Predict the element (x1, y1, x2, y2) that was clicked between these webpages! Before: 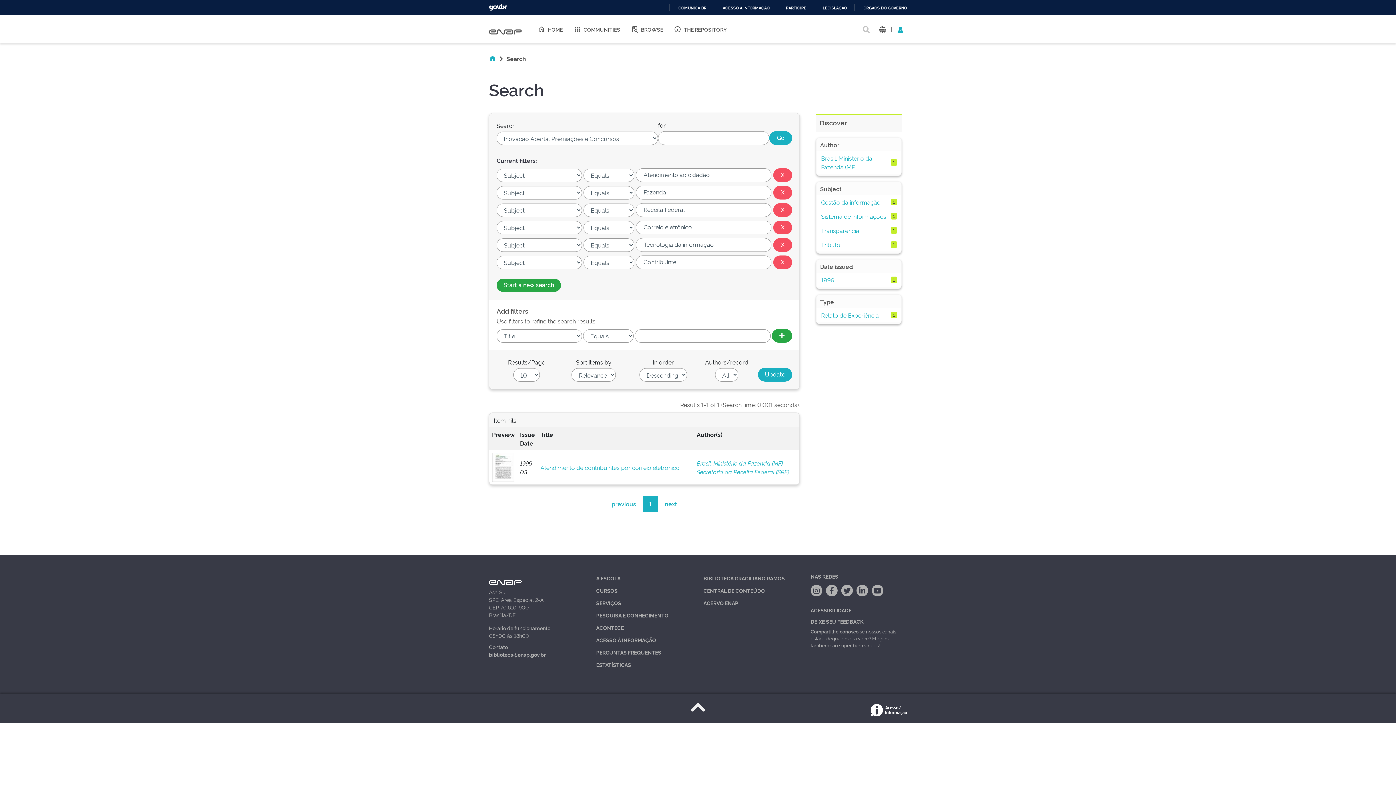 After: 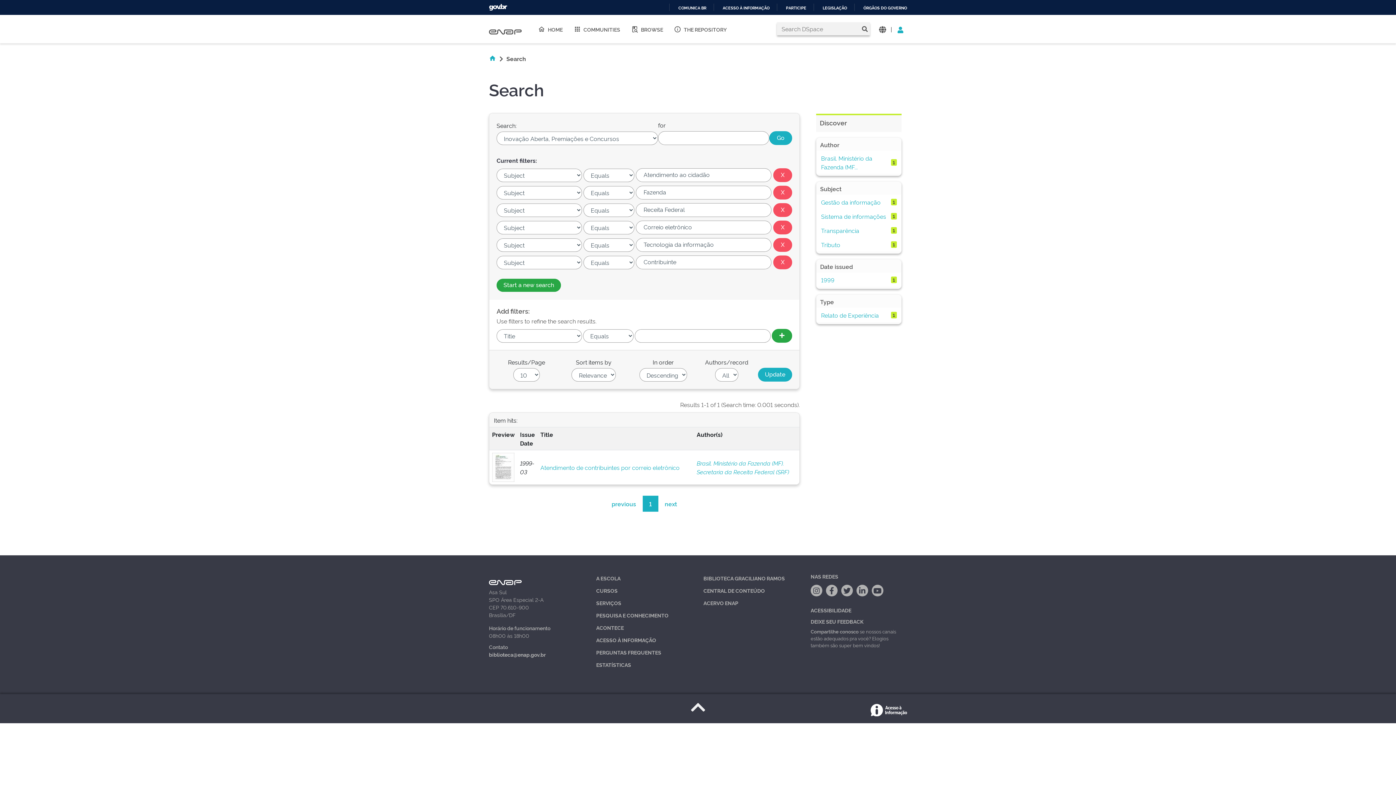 Action: bbox: (862, 24, 870, 34)